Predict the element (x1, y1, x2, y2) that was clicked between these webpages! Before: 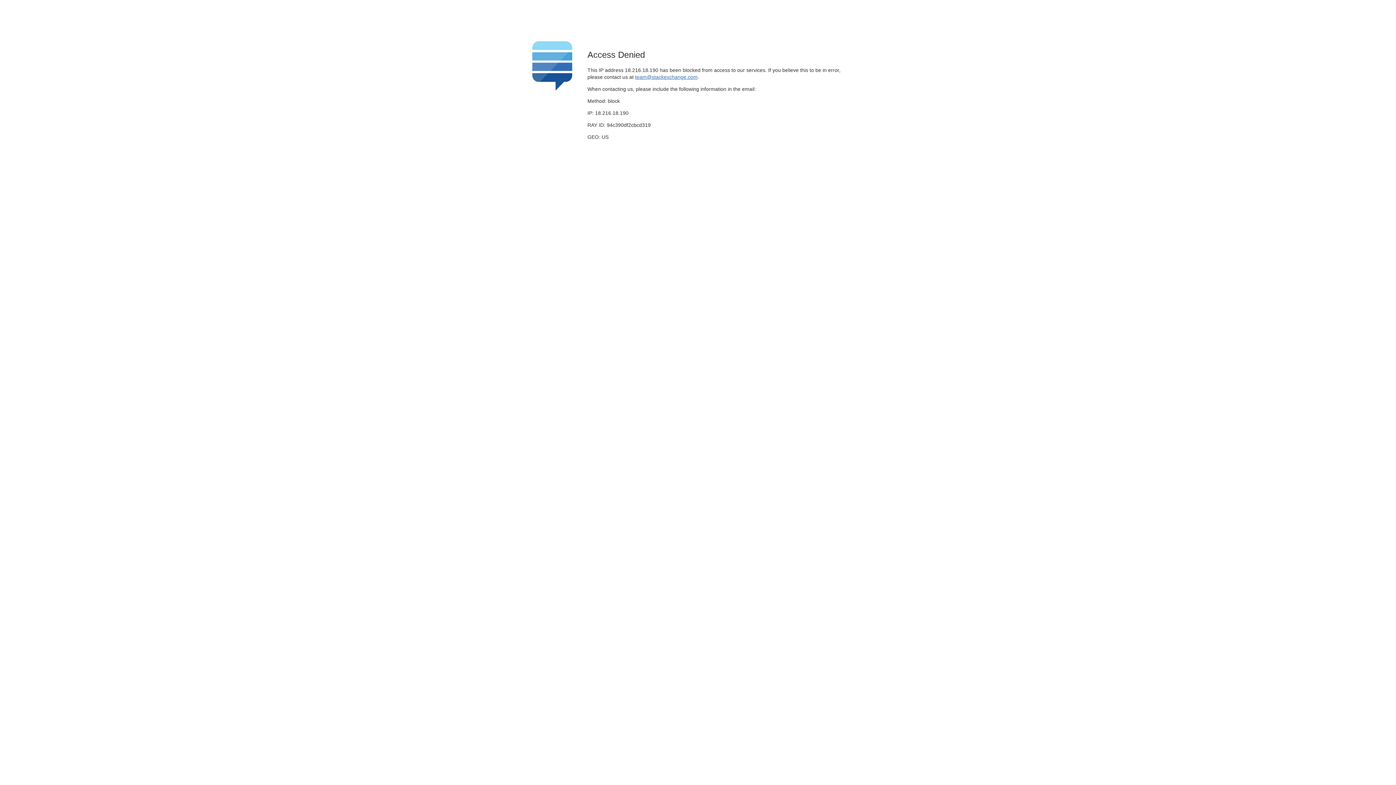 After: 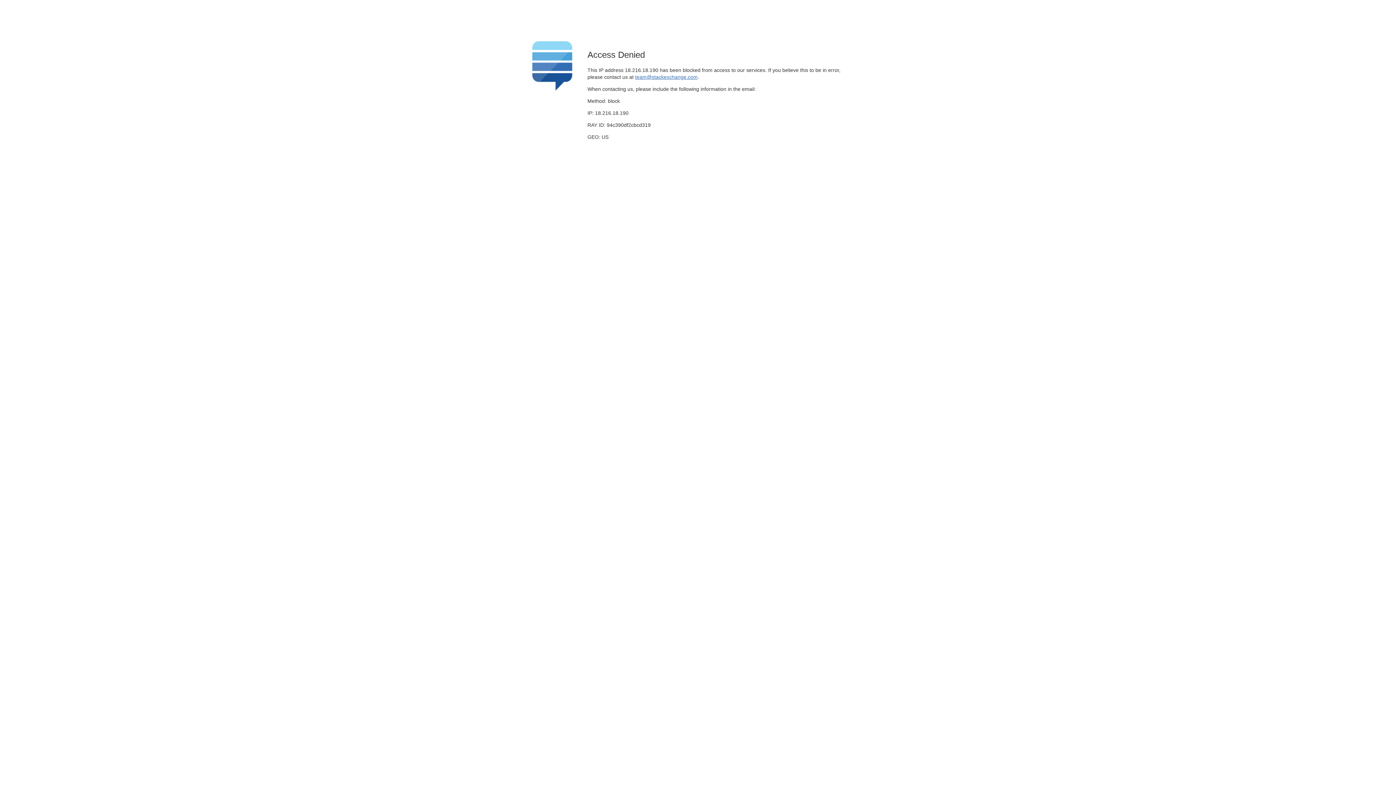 Action: bbox: (635, 74, 697, 79) label: team@stackexchange.com